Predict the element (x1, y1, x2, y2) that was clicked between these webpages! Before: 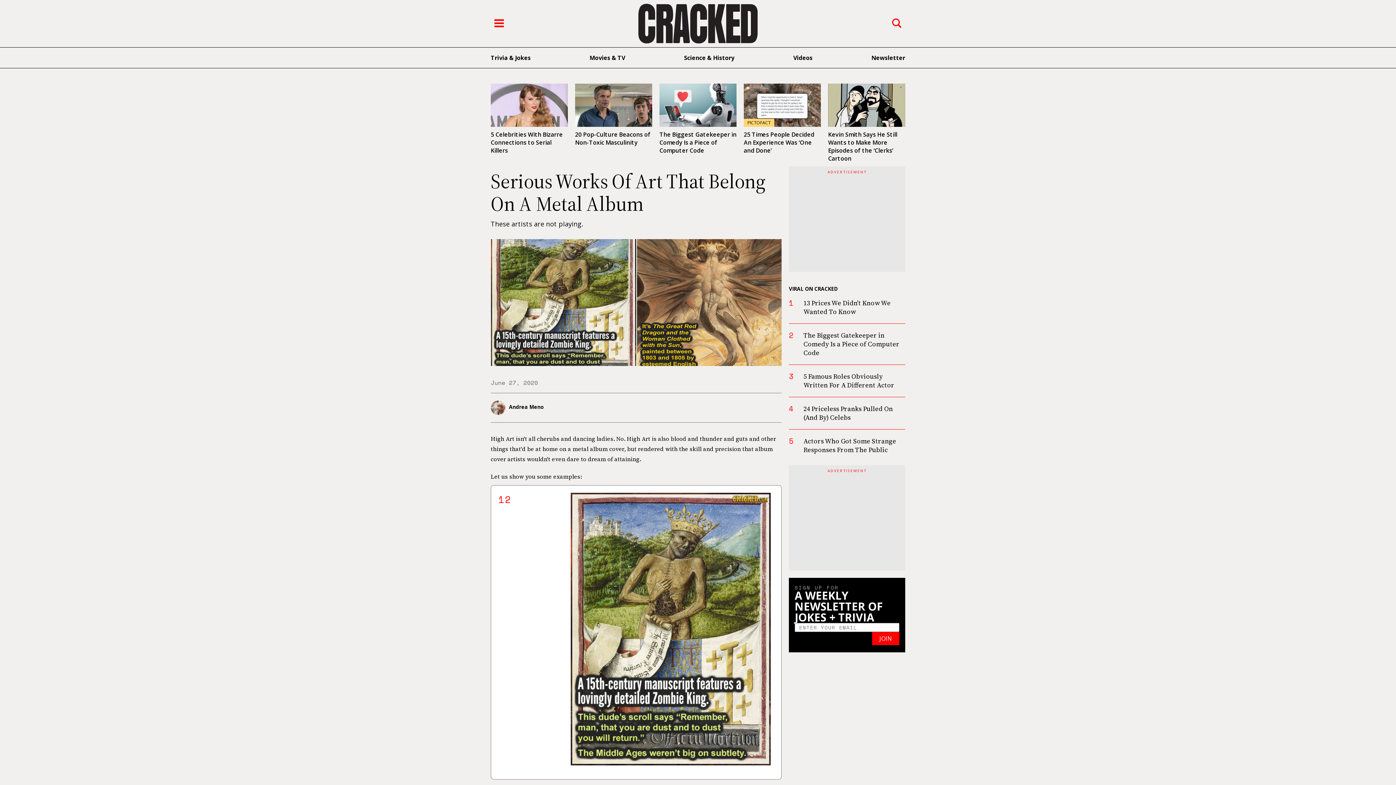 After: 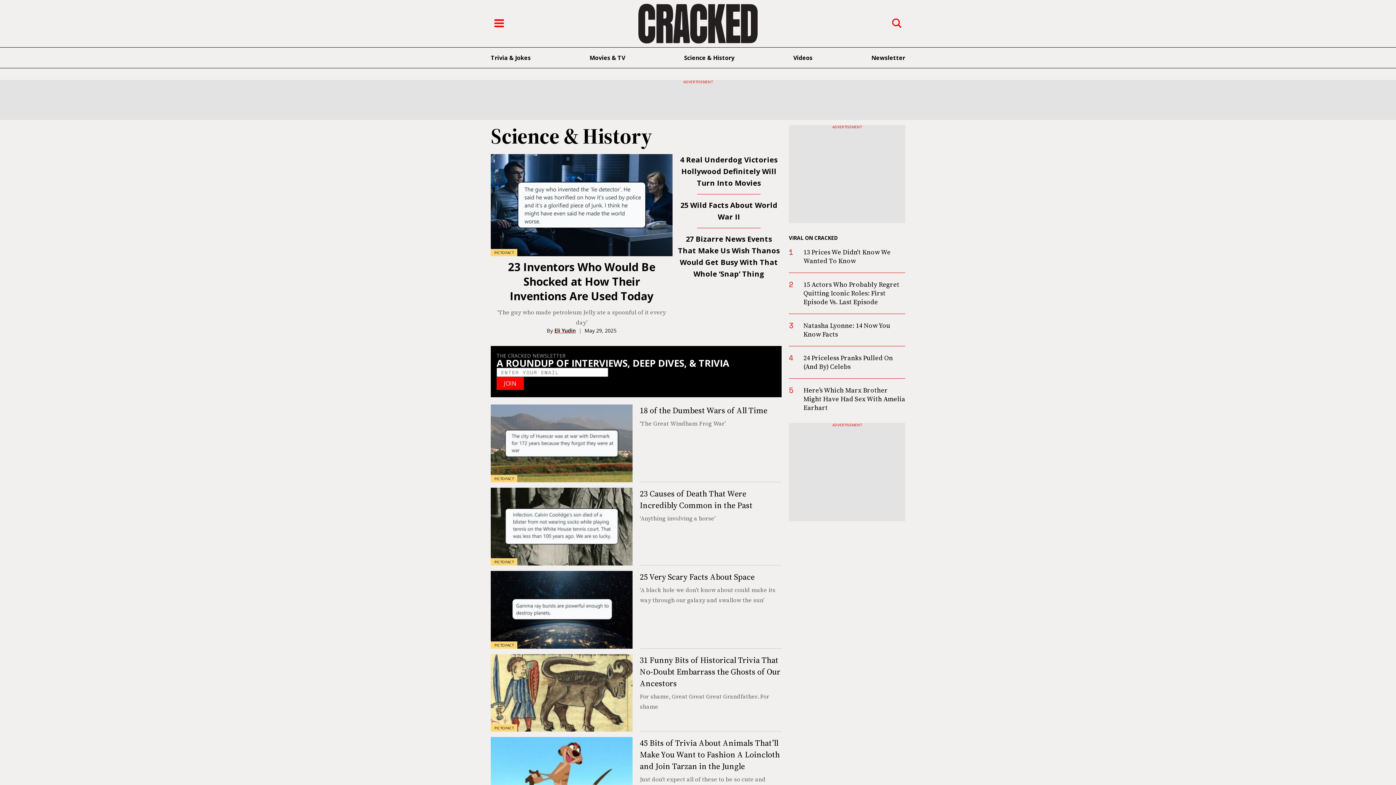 Action: label: Science & History bbox: (684, 53, 734, 61)